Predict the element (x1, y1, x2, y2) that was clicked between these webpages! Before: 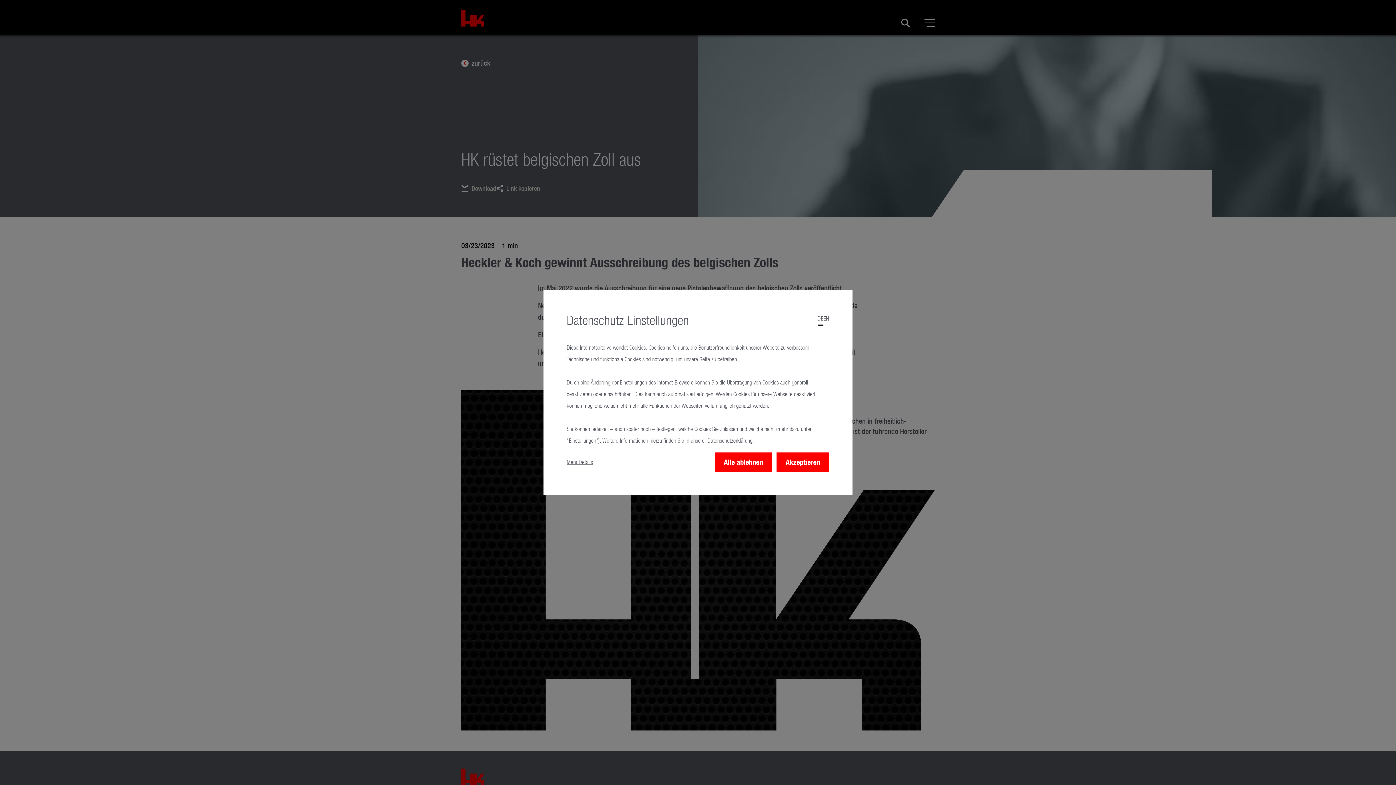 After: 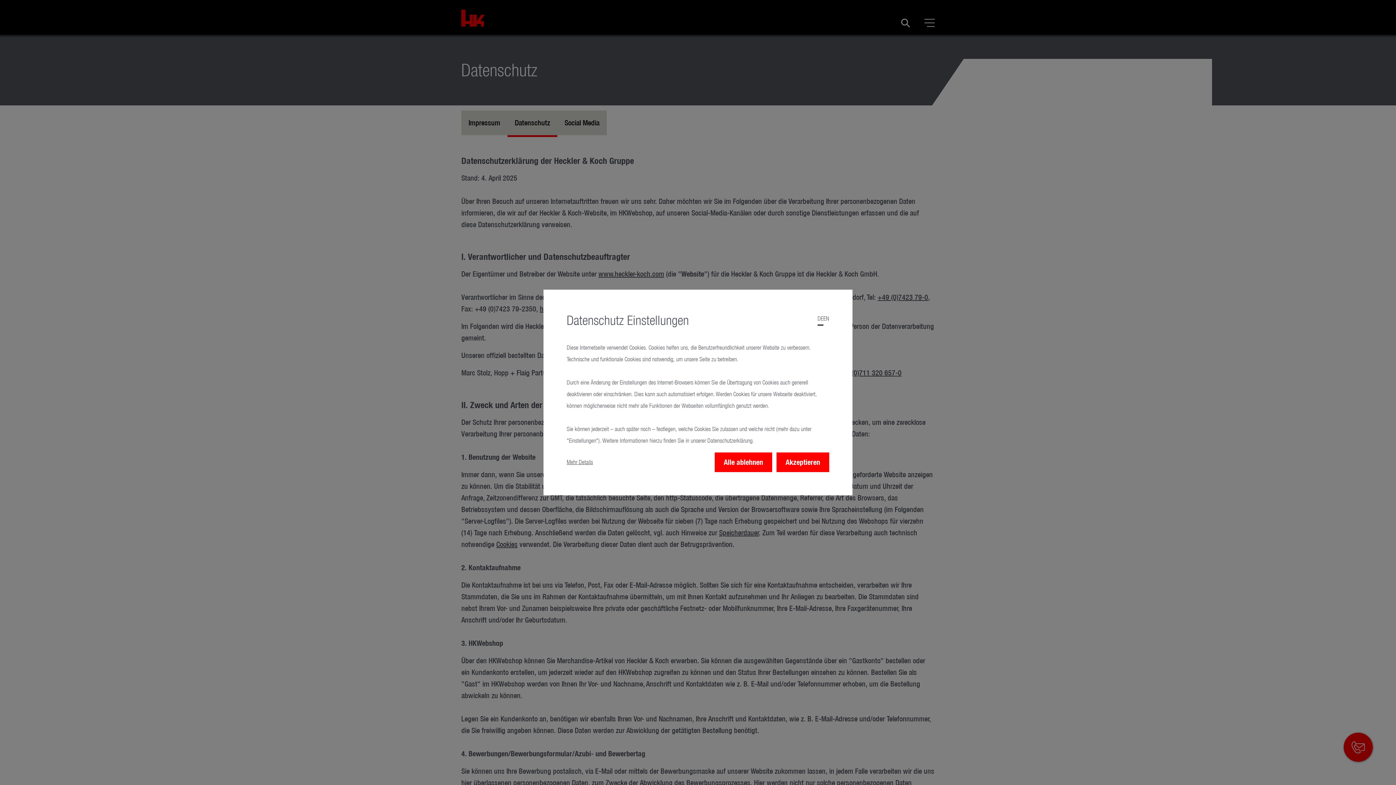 Action: bbox: (707, 437, 752, 444) label: Datenschutzerklärung